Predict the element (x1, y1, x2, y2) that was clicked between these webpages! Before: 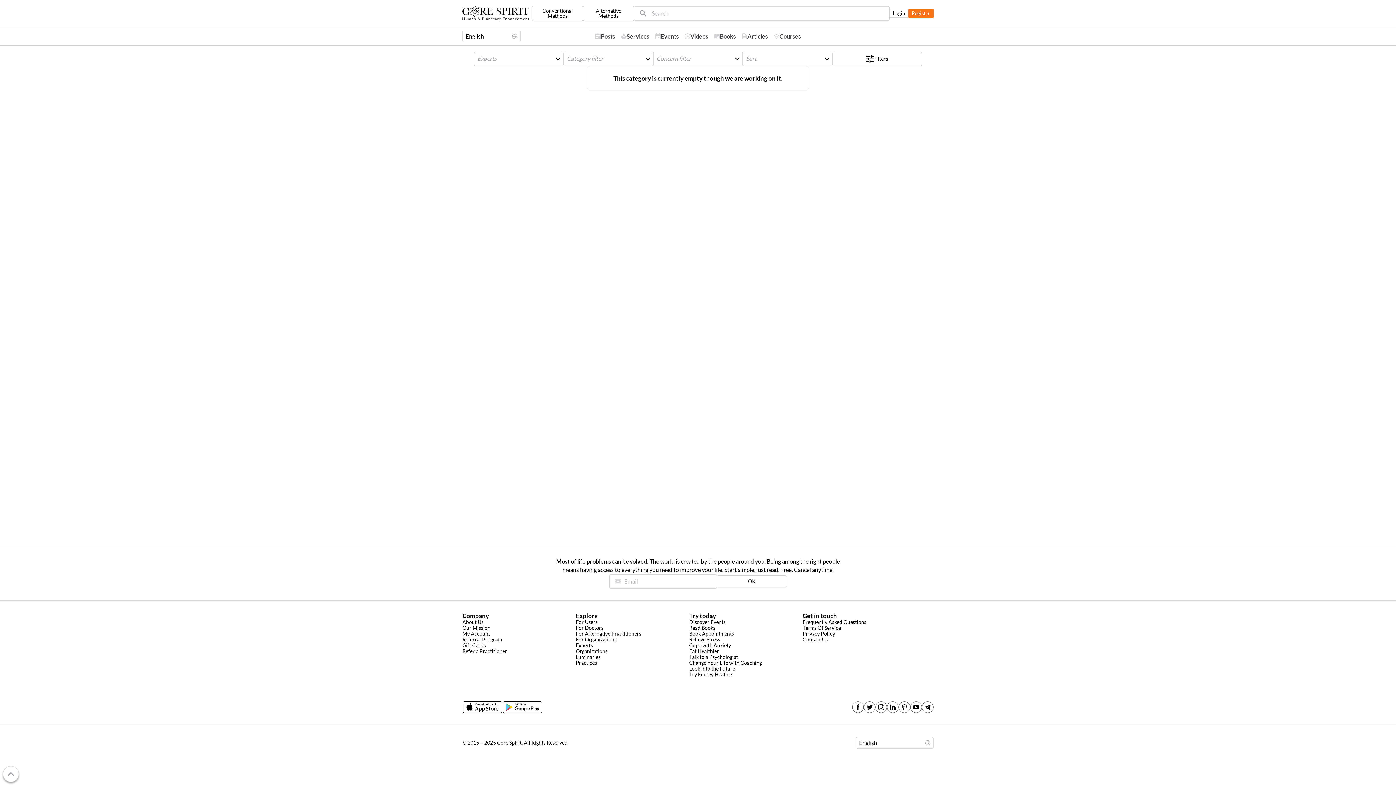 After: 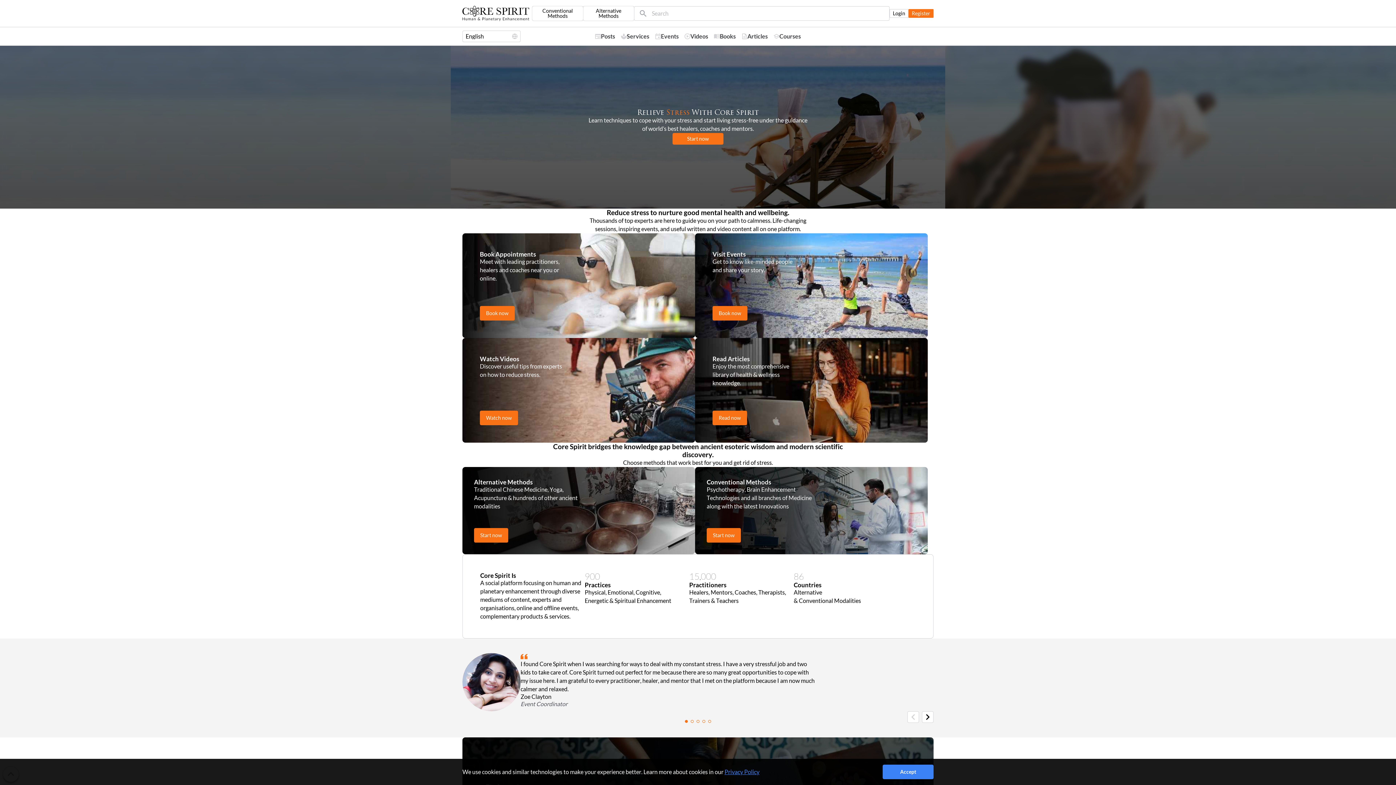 Action: bbox: (689, 637, 720, 642) label: Relieve Stress